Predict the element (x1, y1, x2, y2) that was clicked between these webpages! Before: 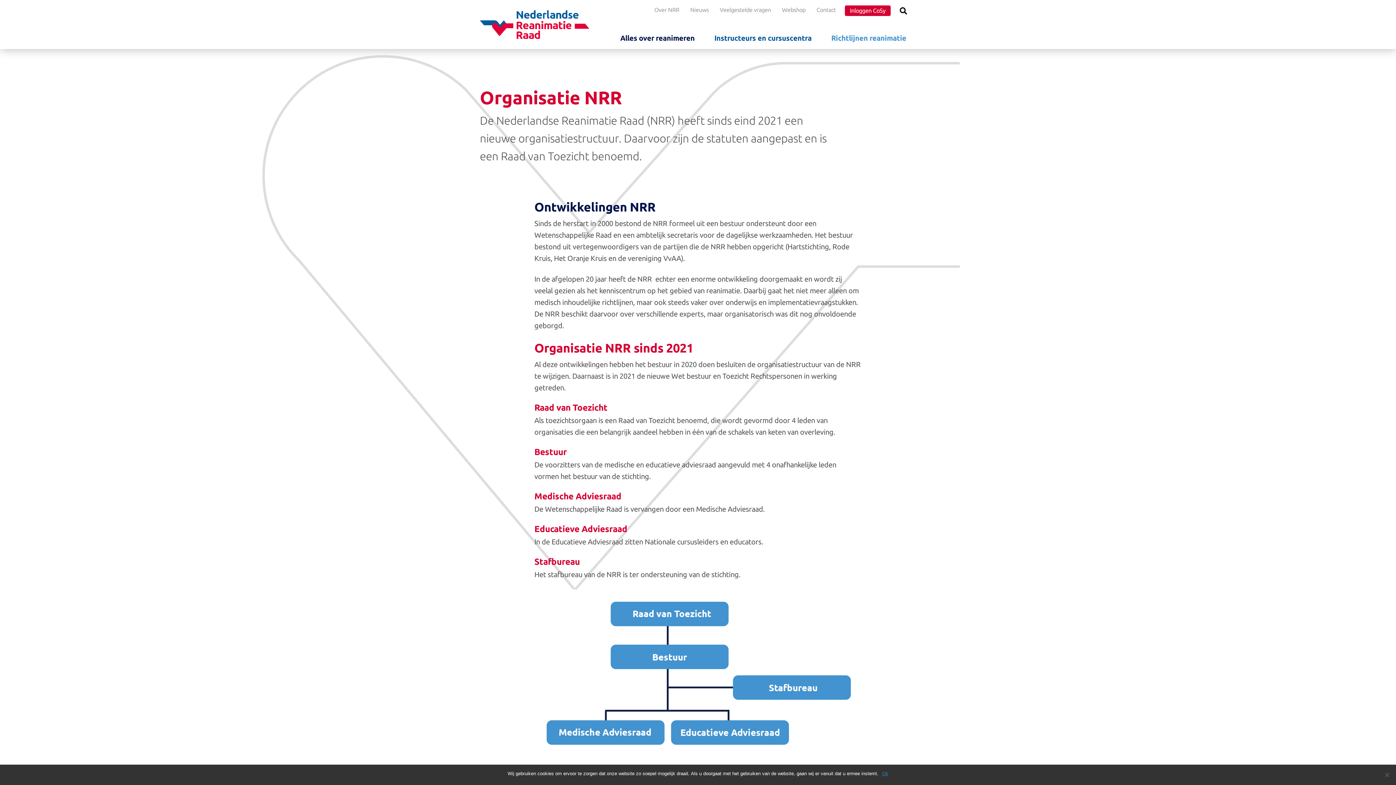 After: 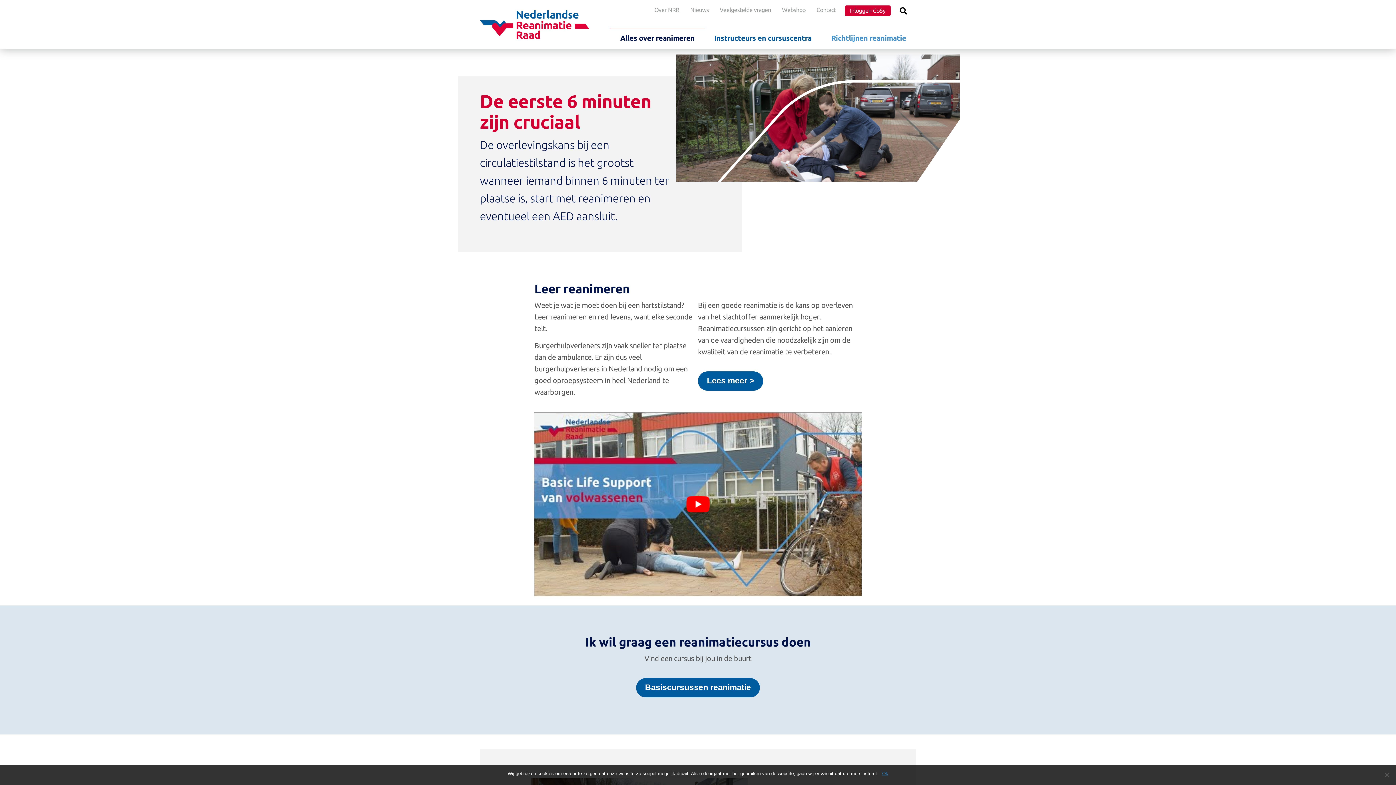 Action: label: Alles over reanimeren bbox: (618, 30, 696, 45)